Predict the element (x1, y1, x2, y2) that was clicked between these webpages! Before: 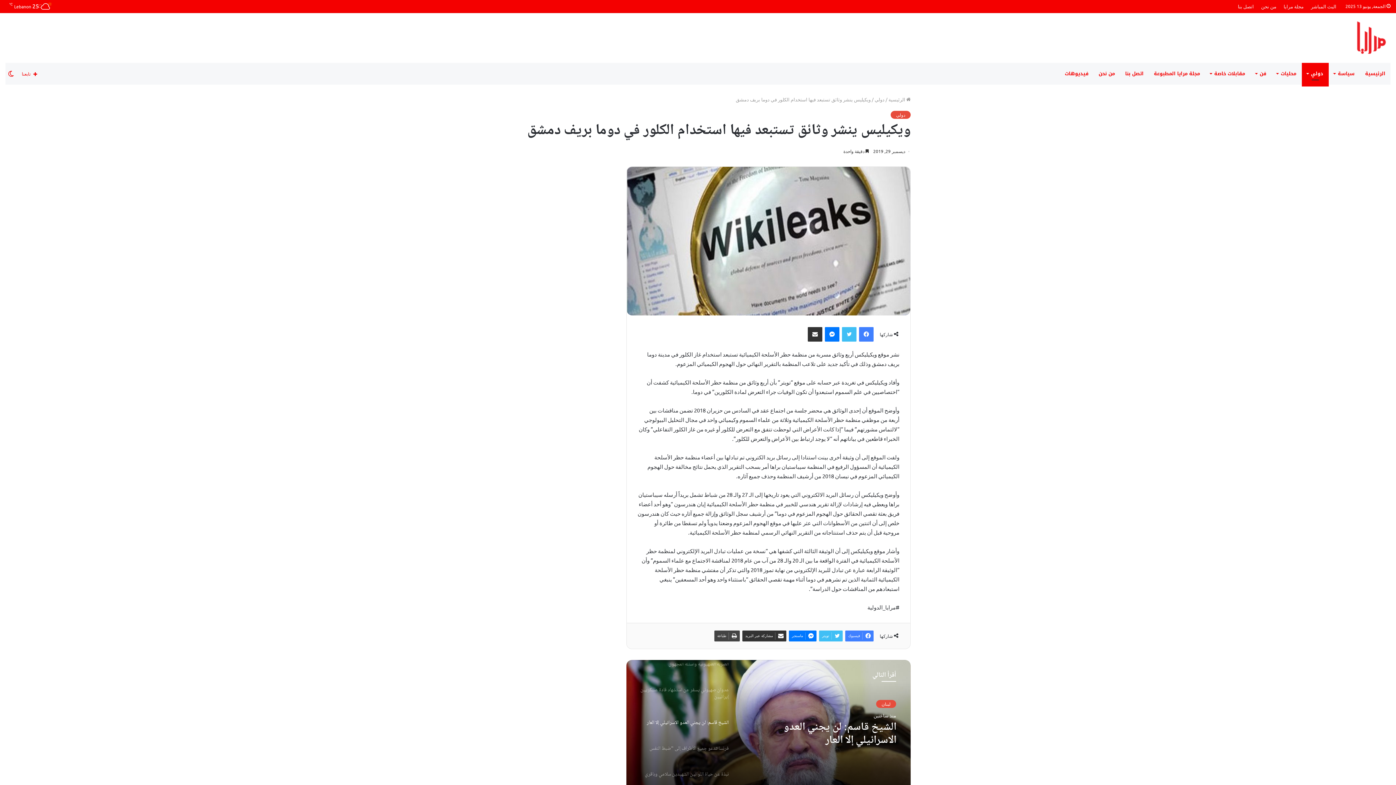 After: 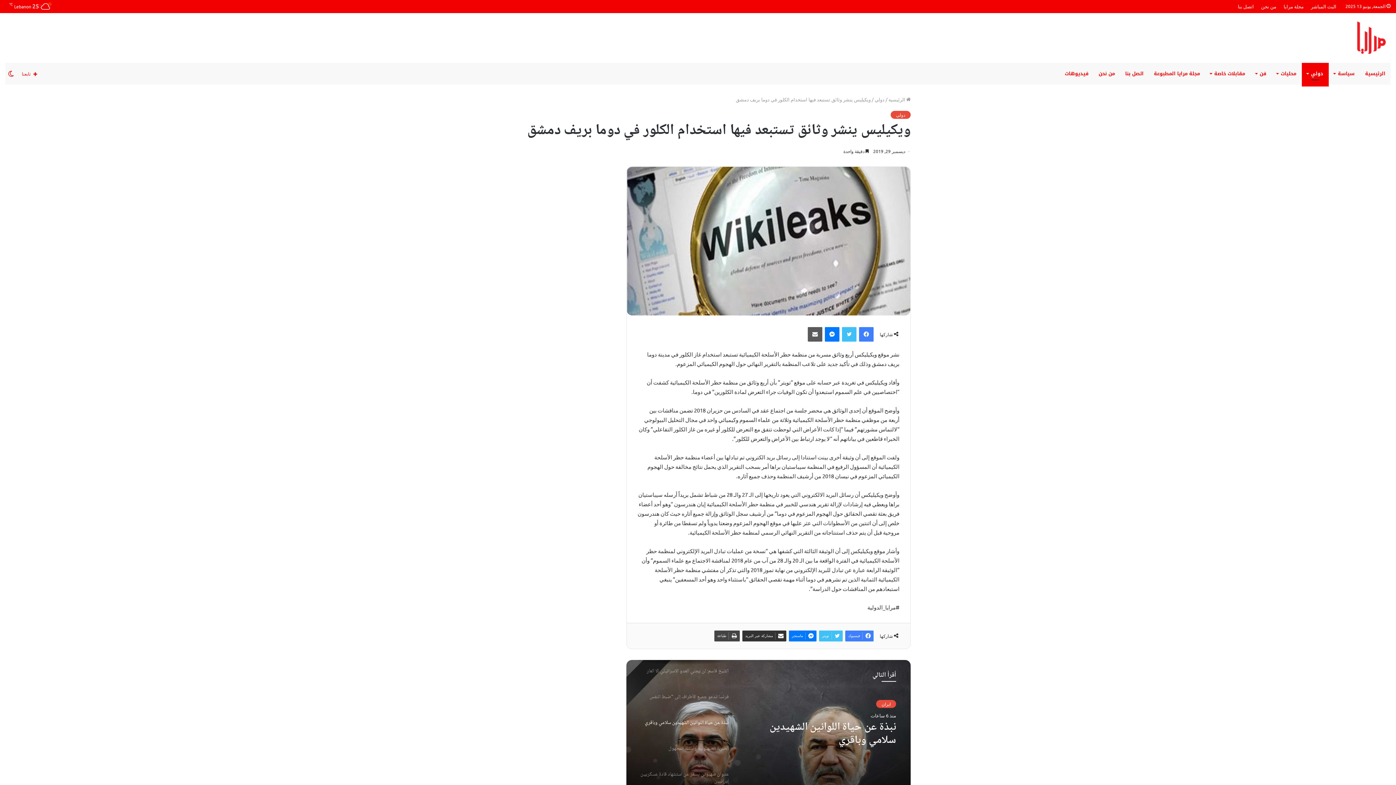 Action: bbox: (808, 327, 822, 341) label: مشاركة عبر البريد